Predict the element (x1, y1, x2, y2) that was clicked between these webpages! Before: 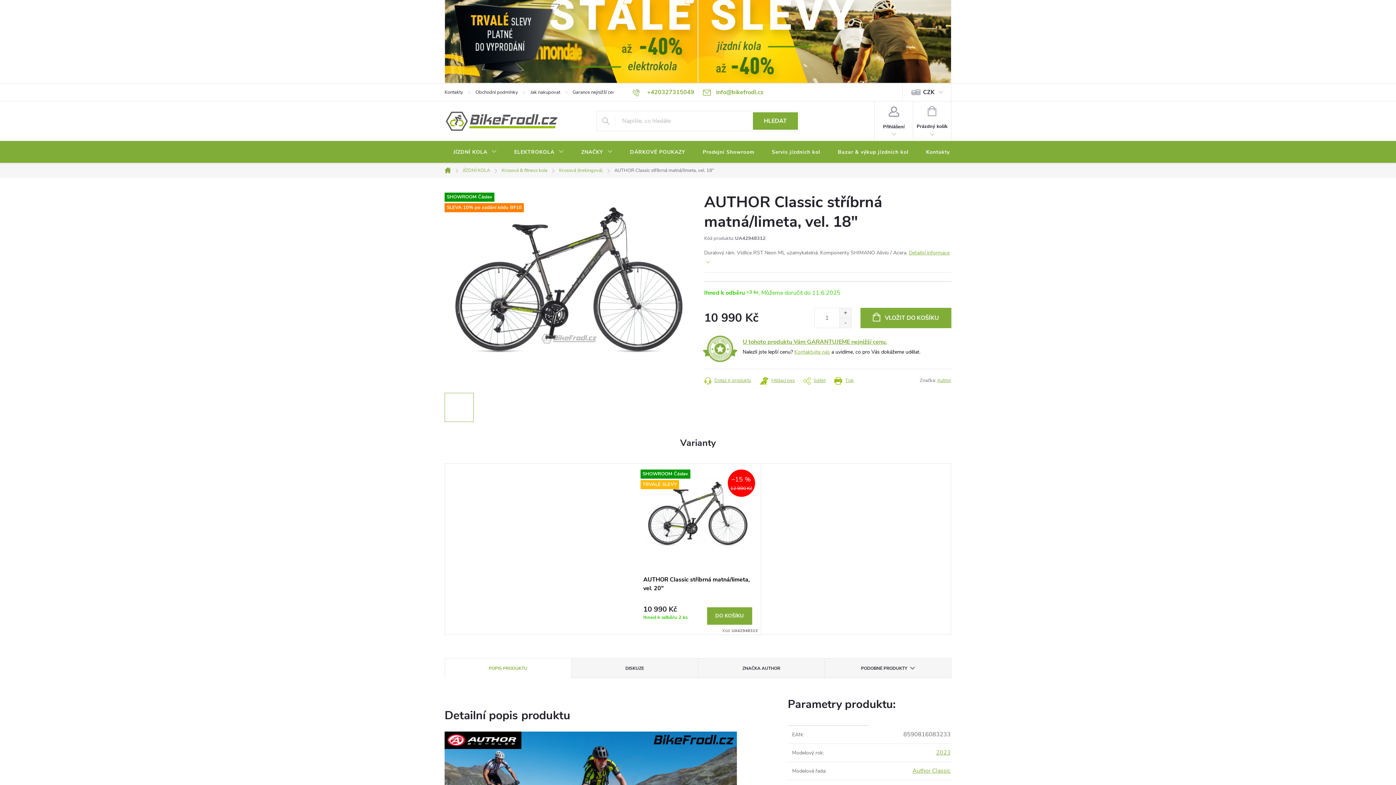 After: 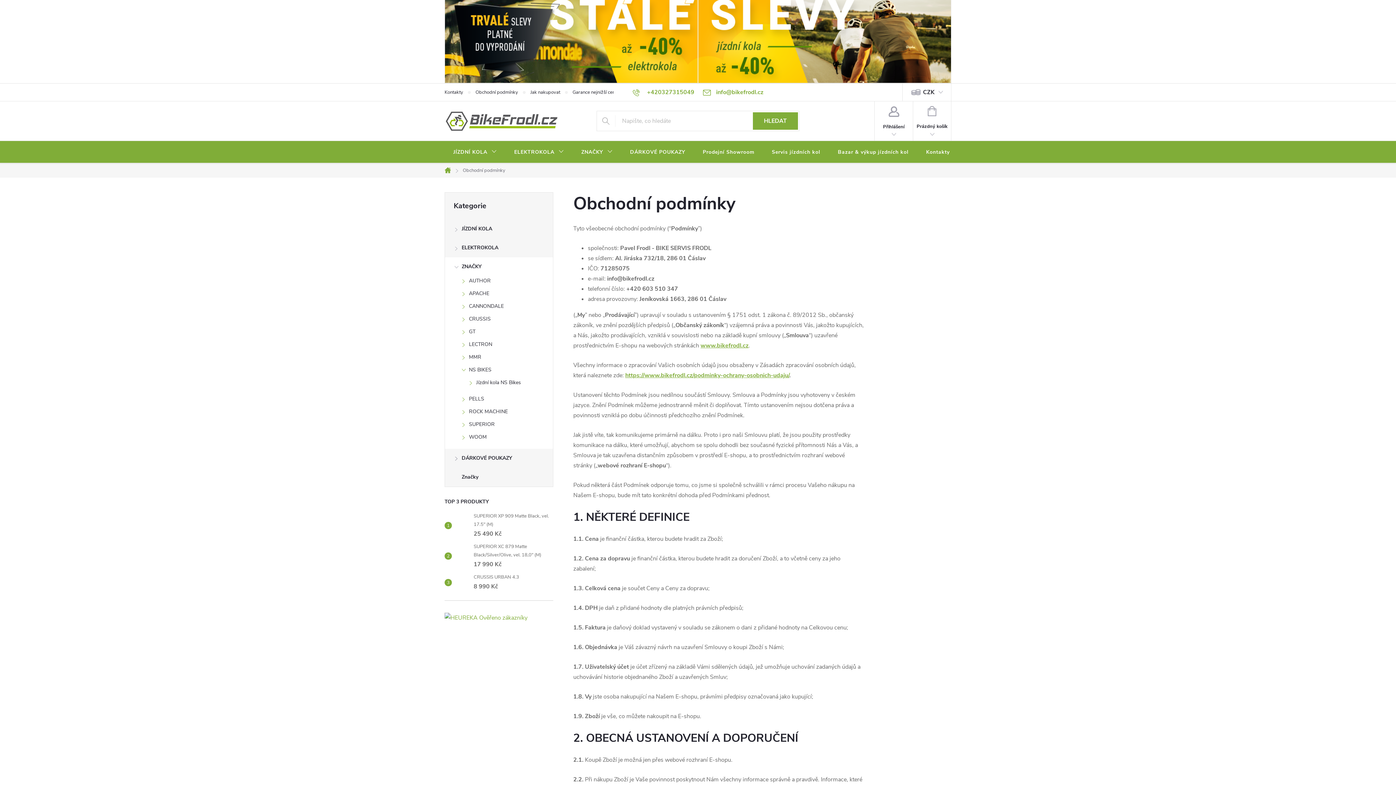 Action: label: Obchodní podmínky bbox: (475, 83, 530, 101)